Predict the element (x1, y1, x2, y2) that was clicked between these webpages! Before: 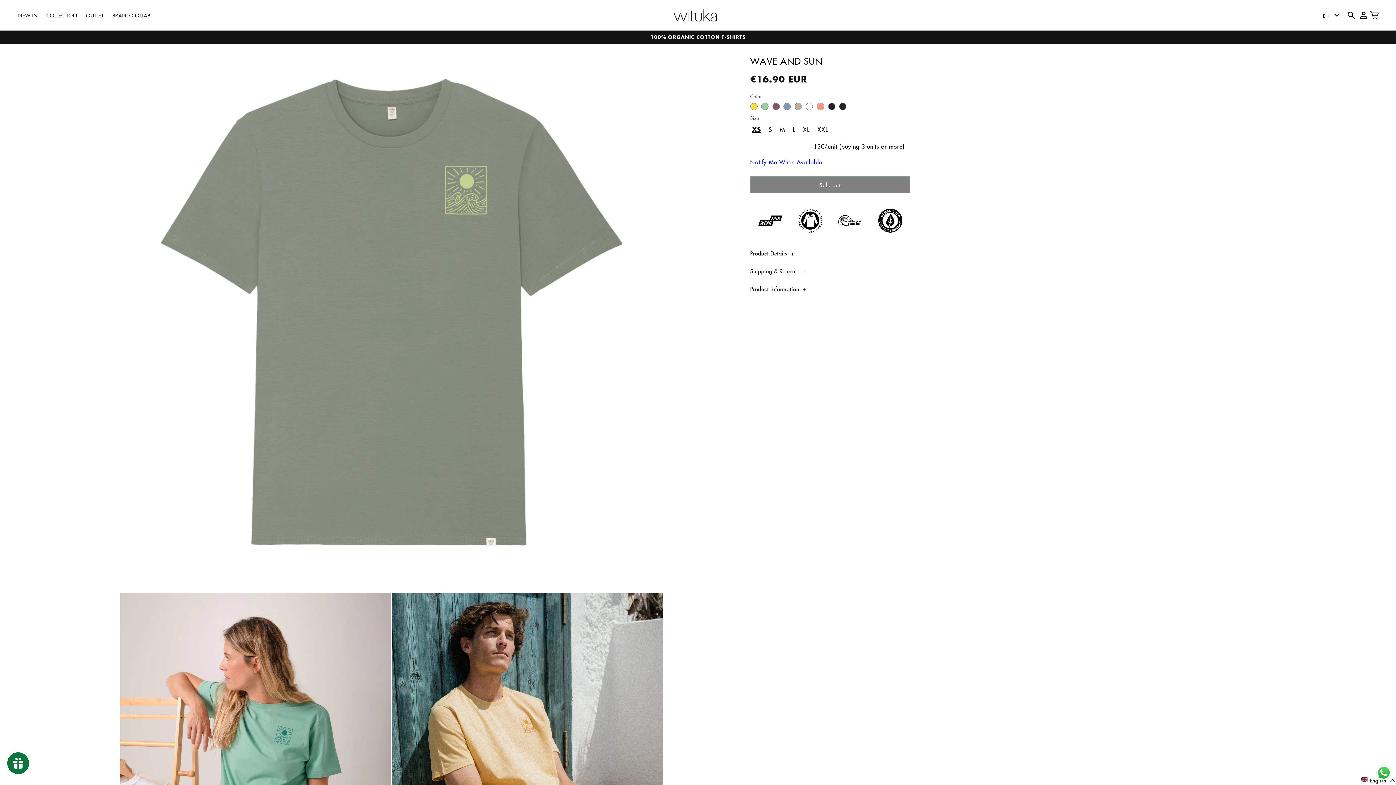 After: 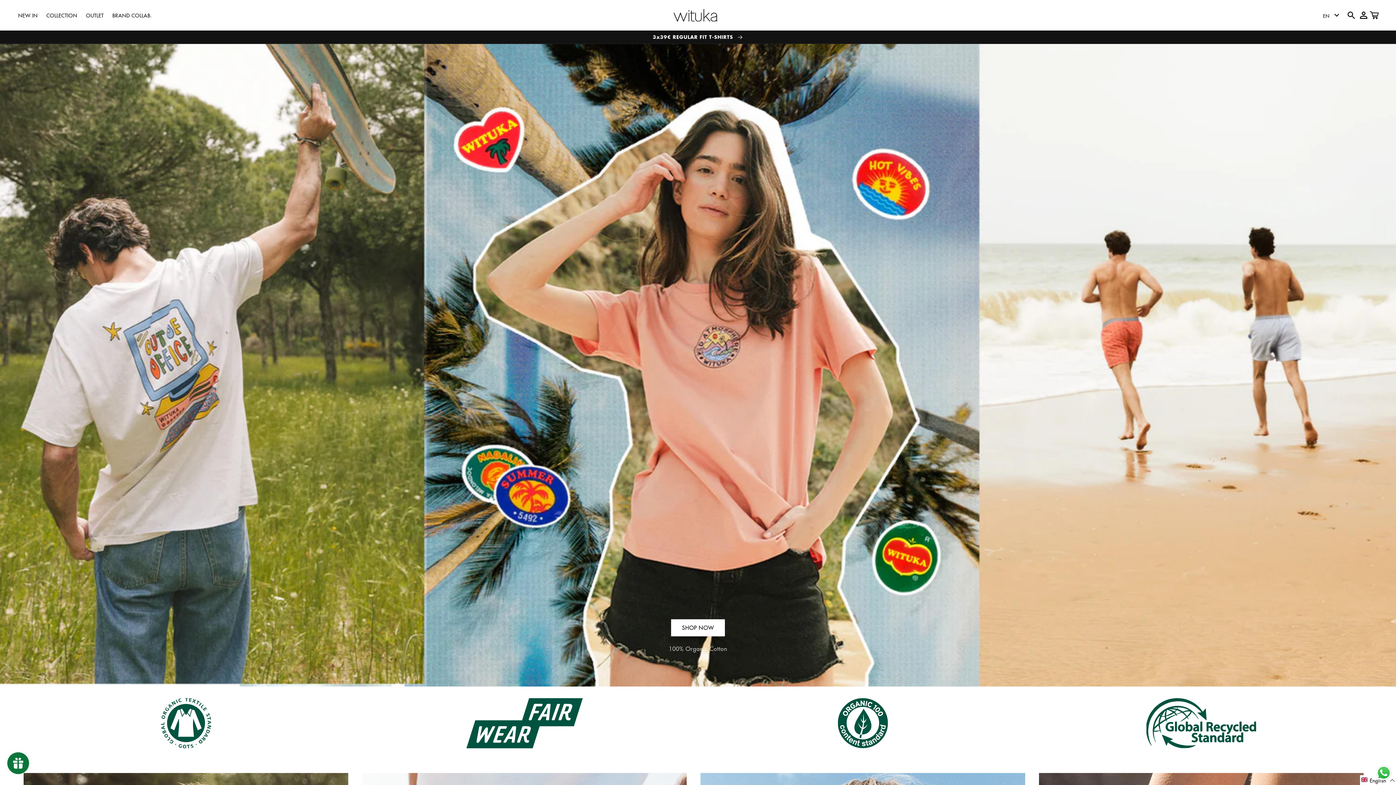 Action: bbox: (673, 6, 720, 24)